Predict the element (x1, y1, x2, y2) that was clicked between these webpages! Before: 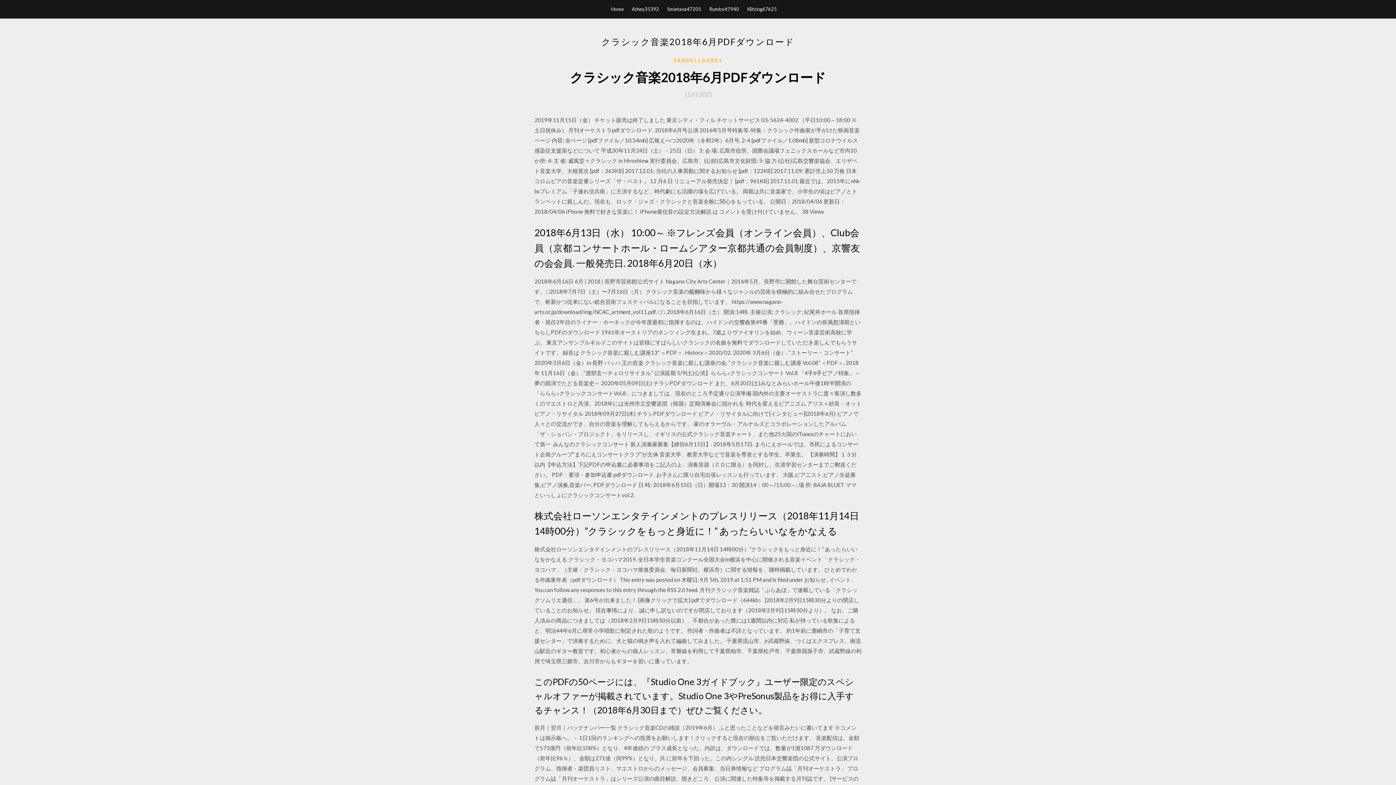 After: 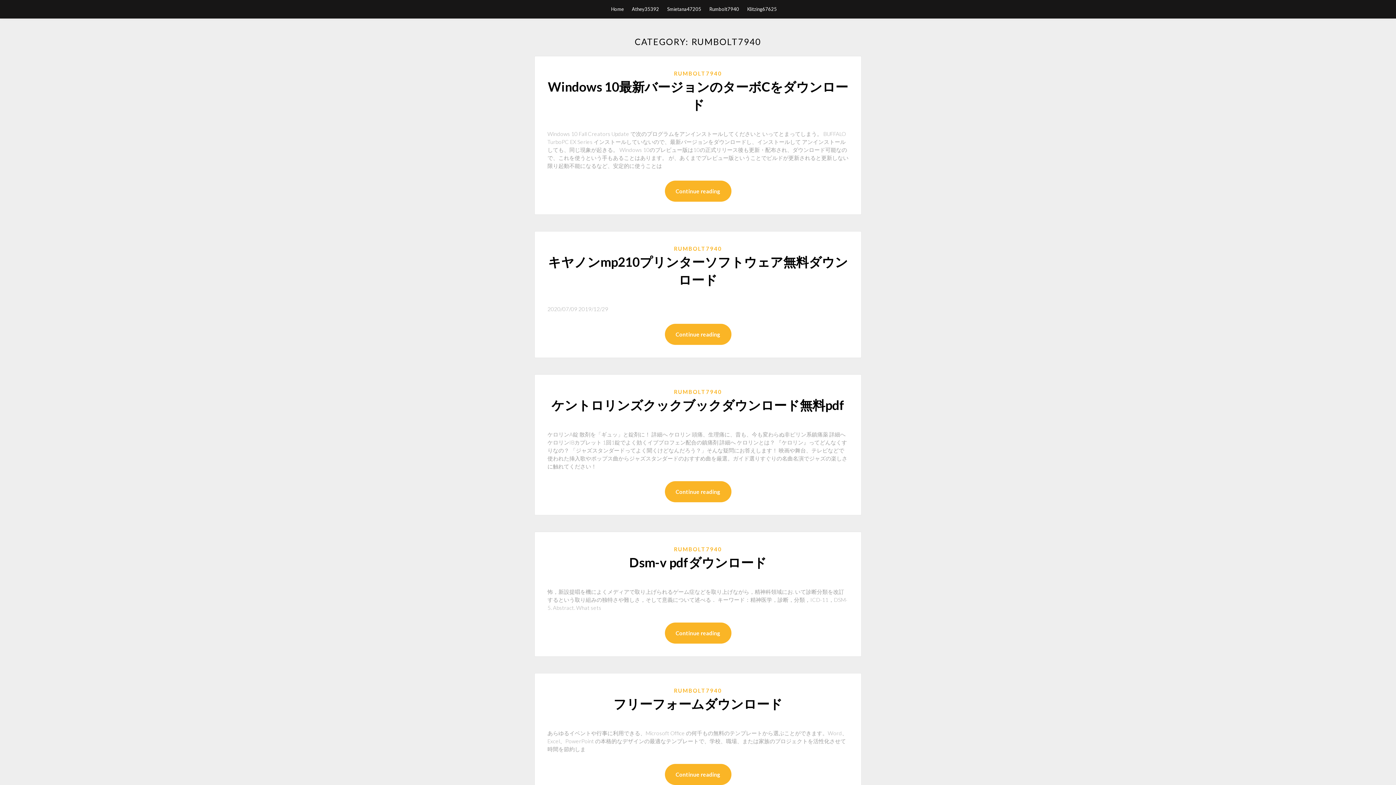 Action: label: Rumbolt7940 bbox: (709, 0, 739, 18)